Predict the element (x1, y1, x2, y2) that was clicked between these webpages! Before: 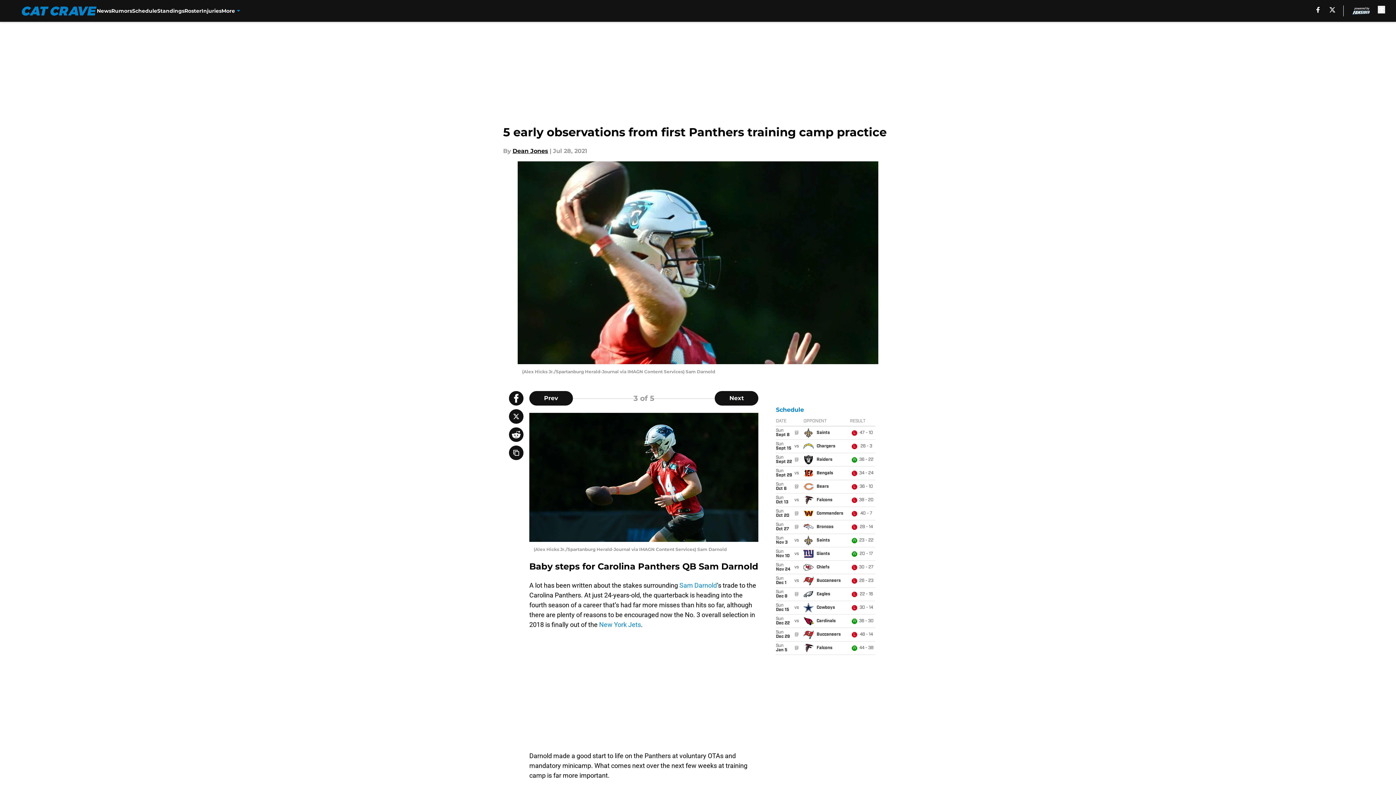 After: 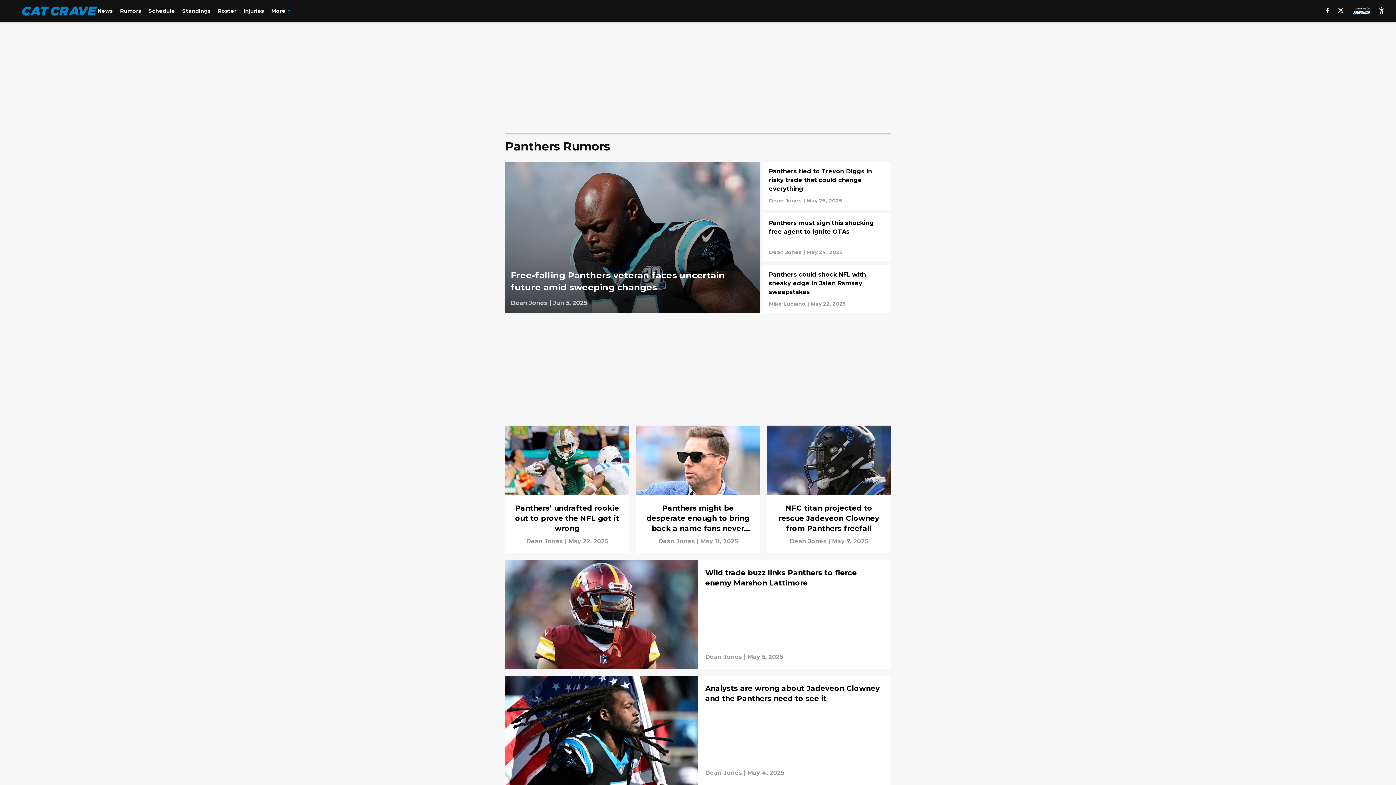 Action: bbox: (111, 0, 132, 21) label: Rumors